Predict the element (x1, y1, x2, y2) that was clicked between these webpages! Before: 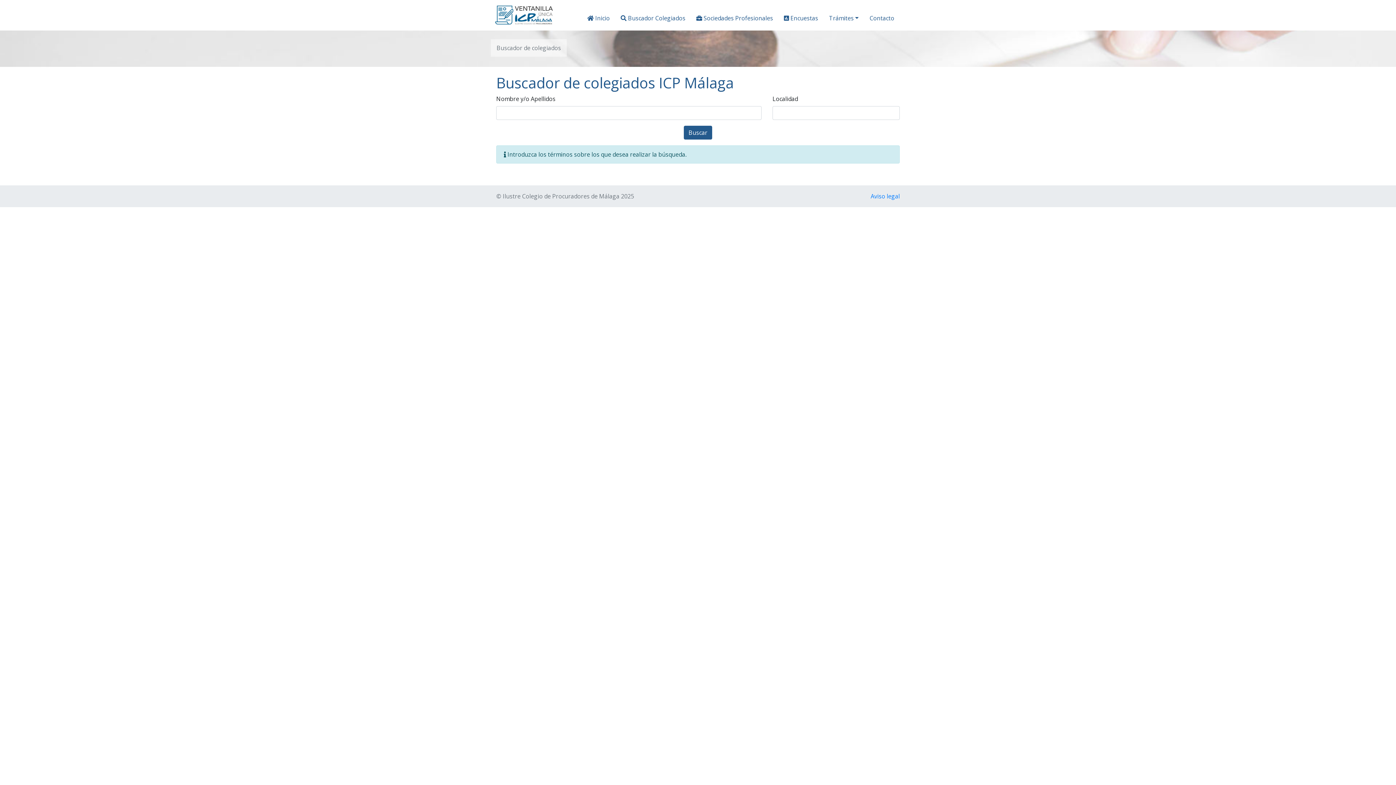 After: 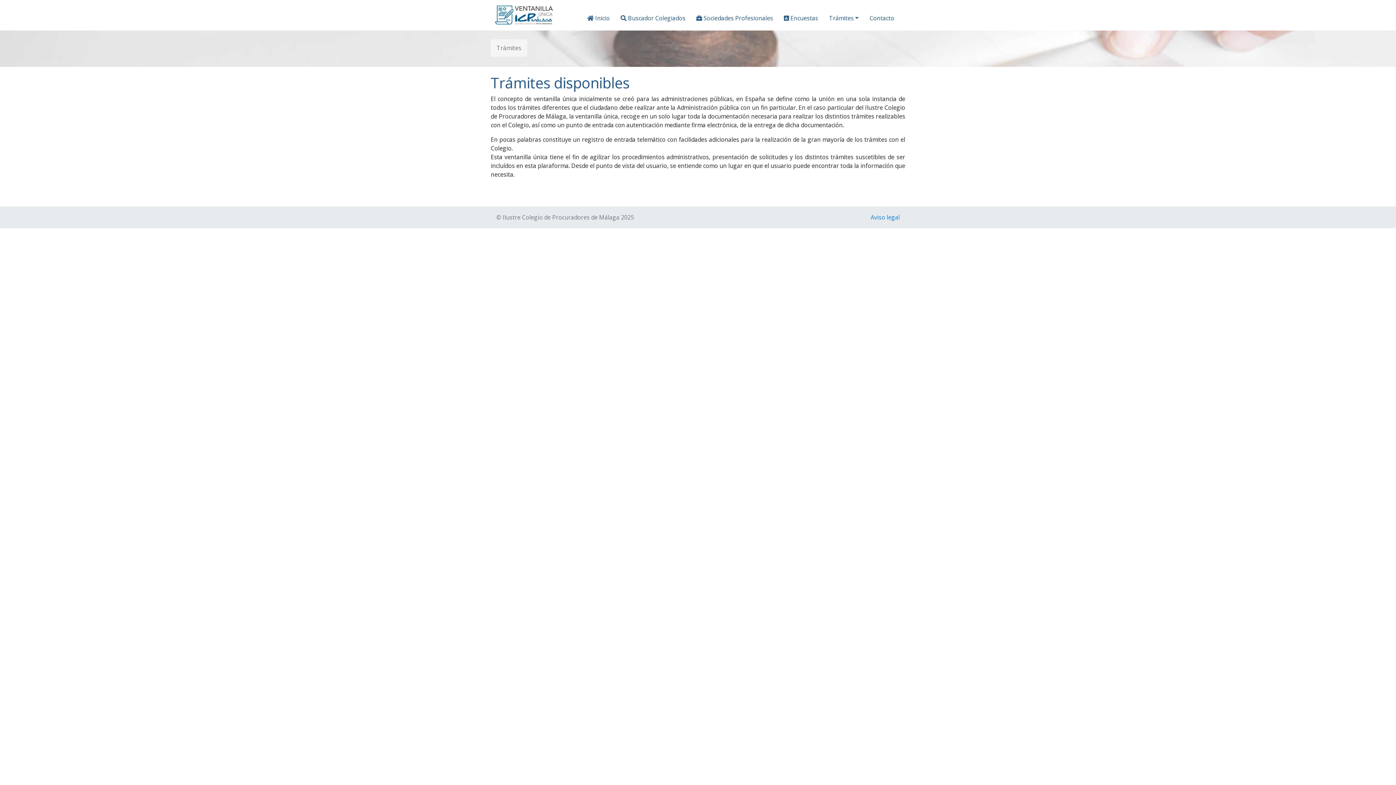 Action: label: Trámites bbox: (823, 8, 864, 28)